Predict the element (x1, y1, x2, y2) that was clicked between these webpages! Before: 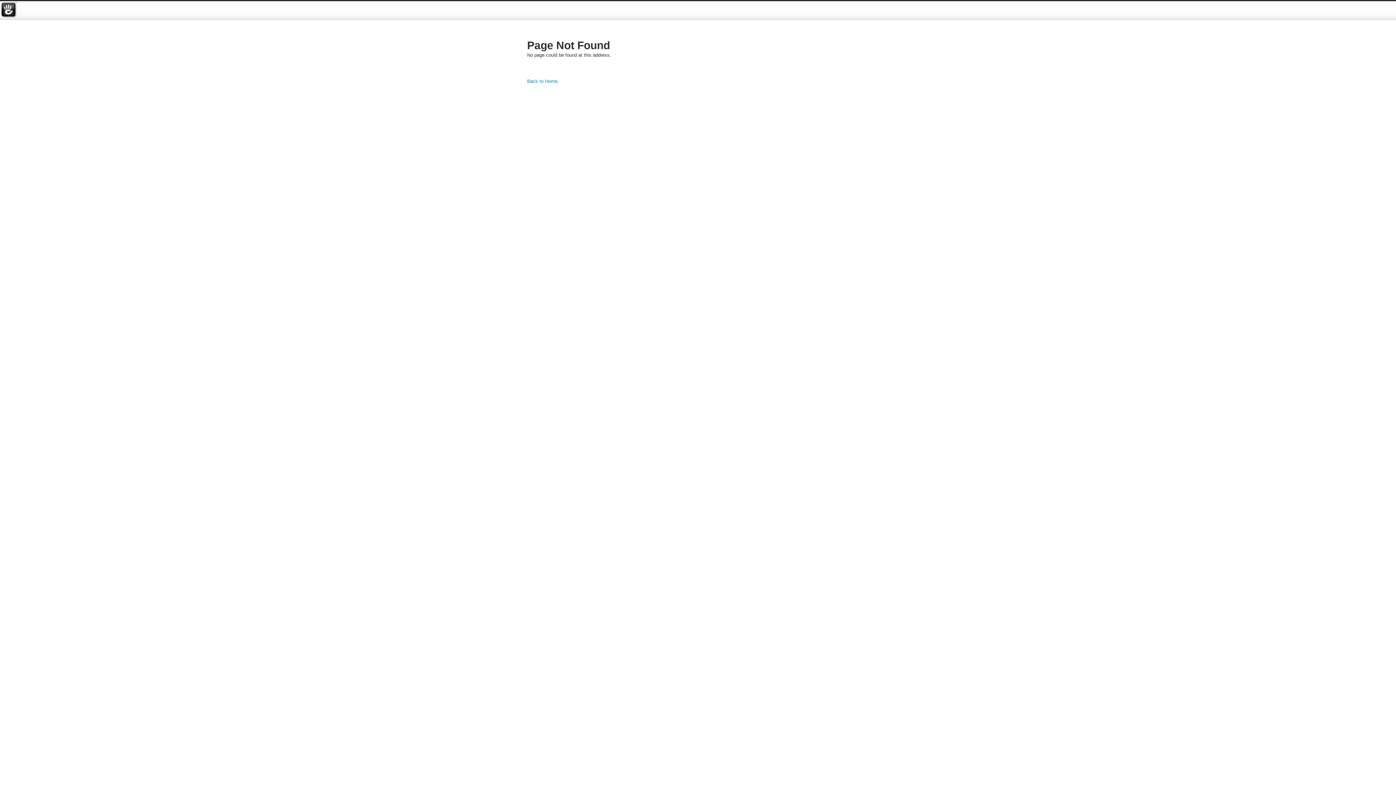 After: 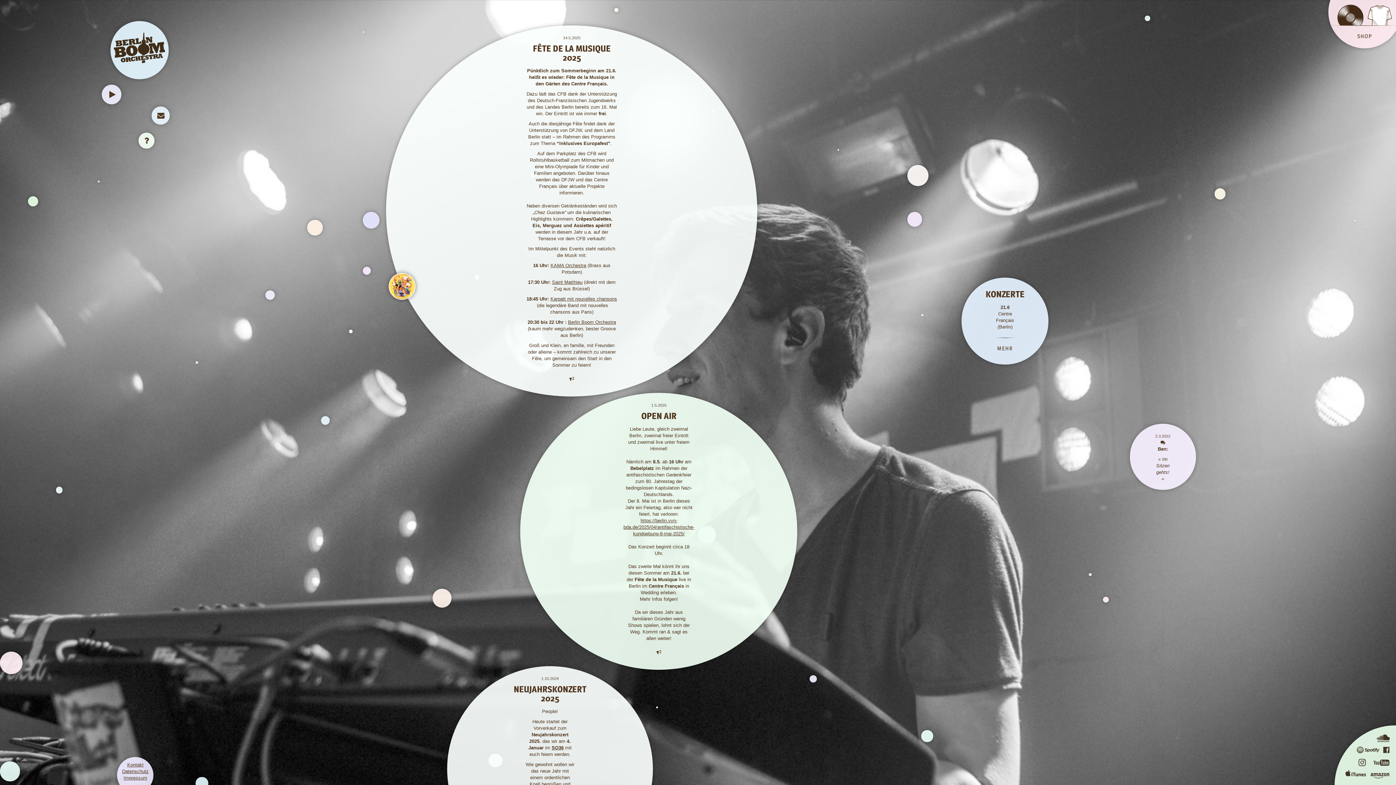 Action: bbox: (527, 78, 557, 84) label: Back to Home